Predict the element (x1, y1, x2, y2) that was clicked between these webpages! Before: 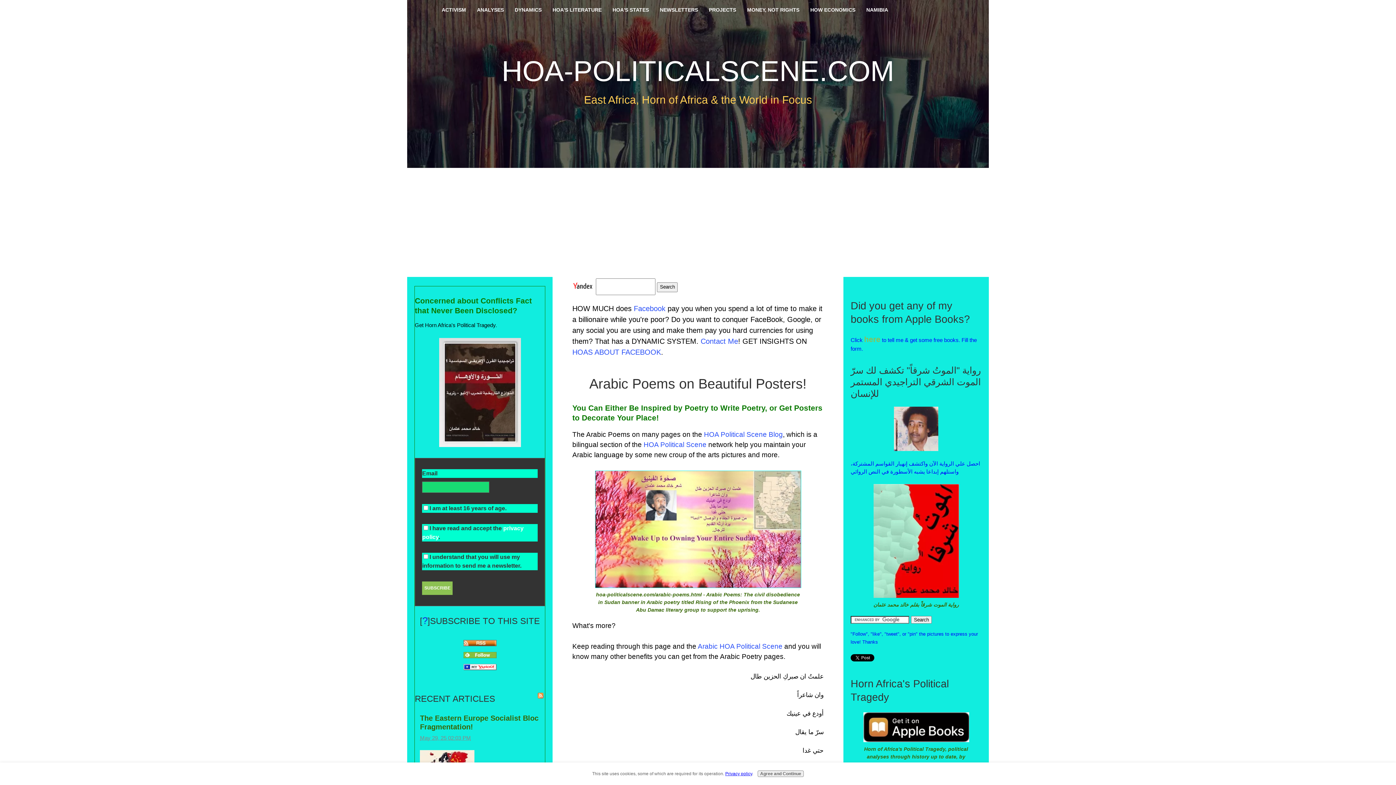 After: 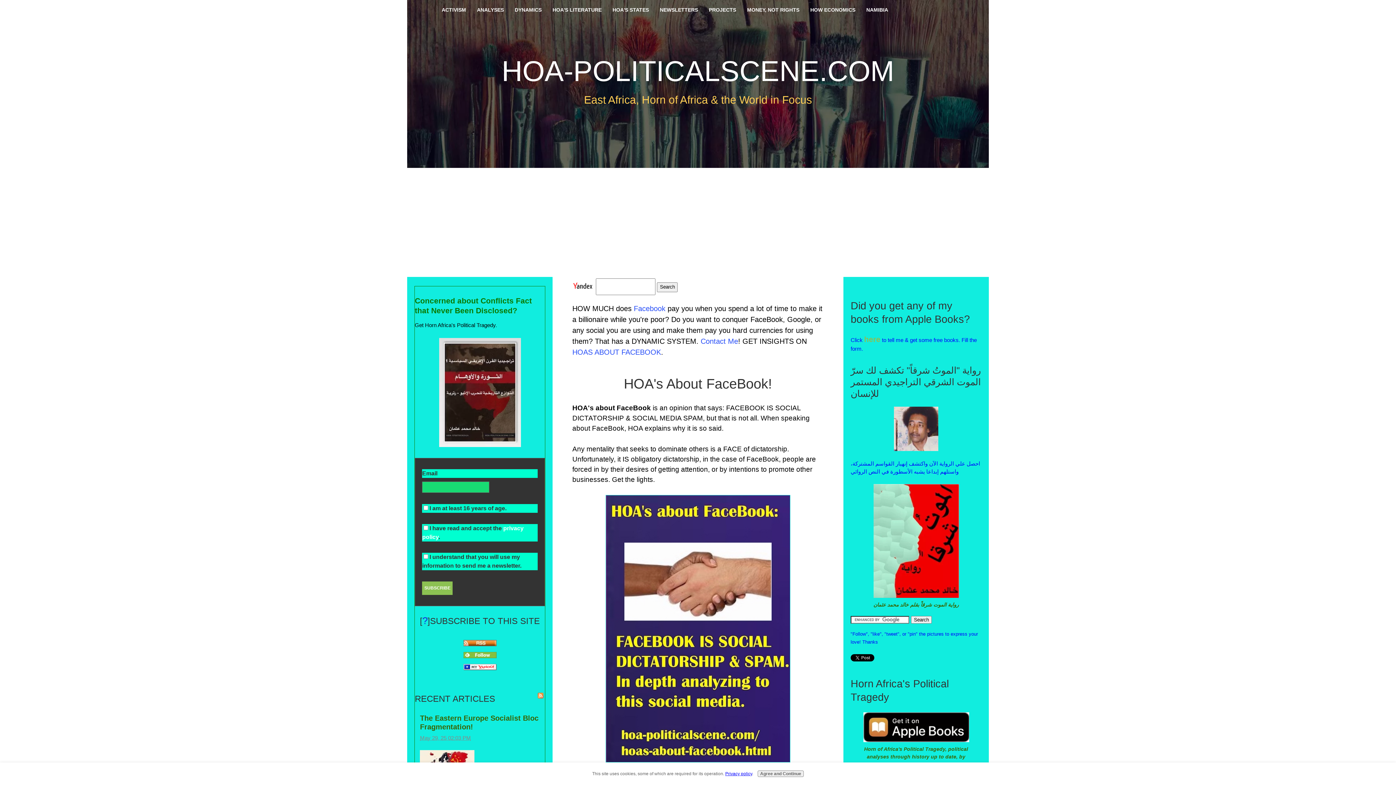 Action: bbox: (572, 348, 661, 356) label: HOAS ABOUT FACEBOOK